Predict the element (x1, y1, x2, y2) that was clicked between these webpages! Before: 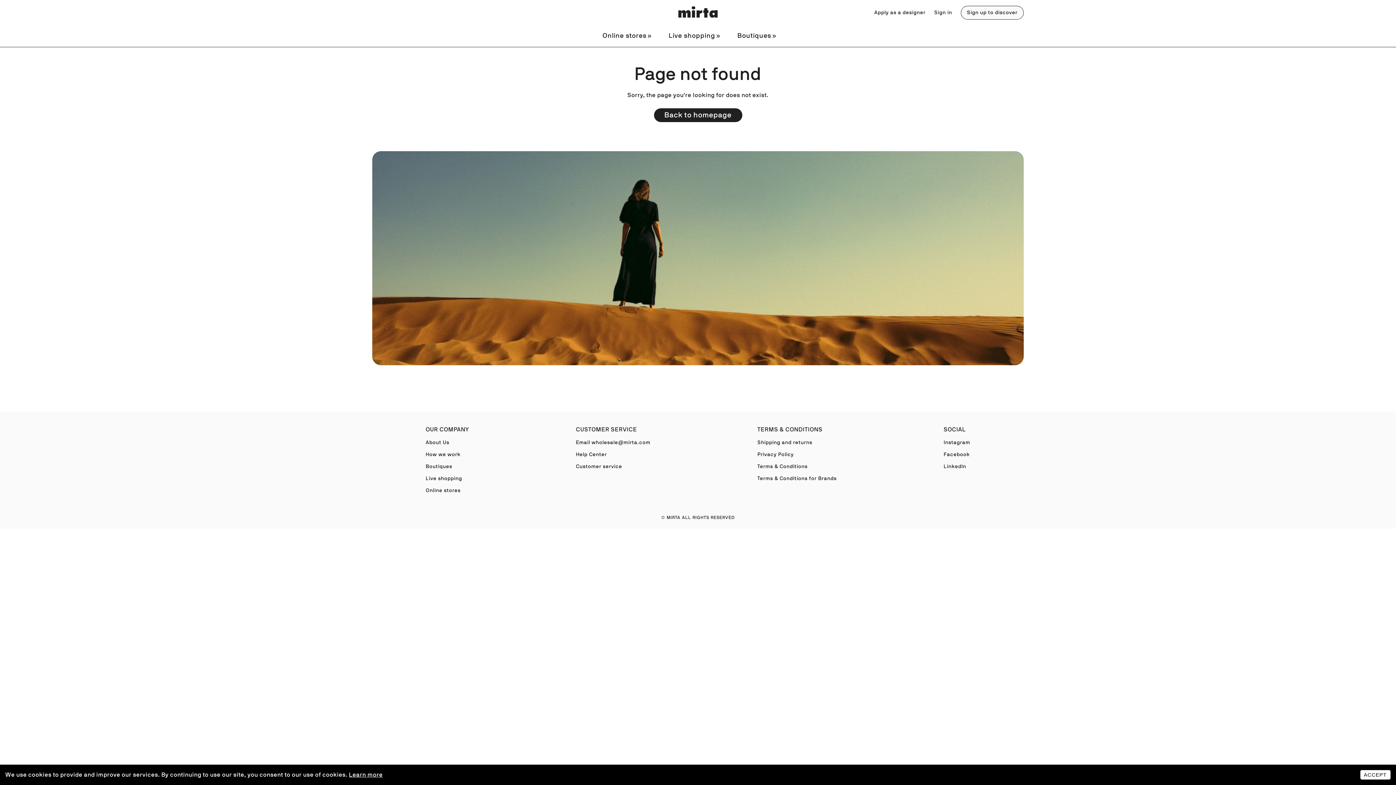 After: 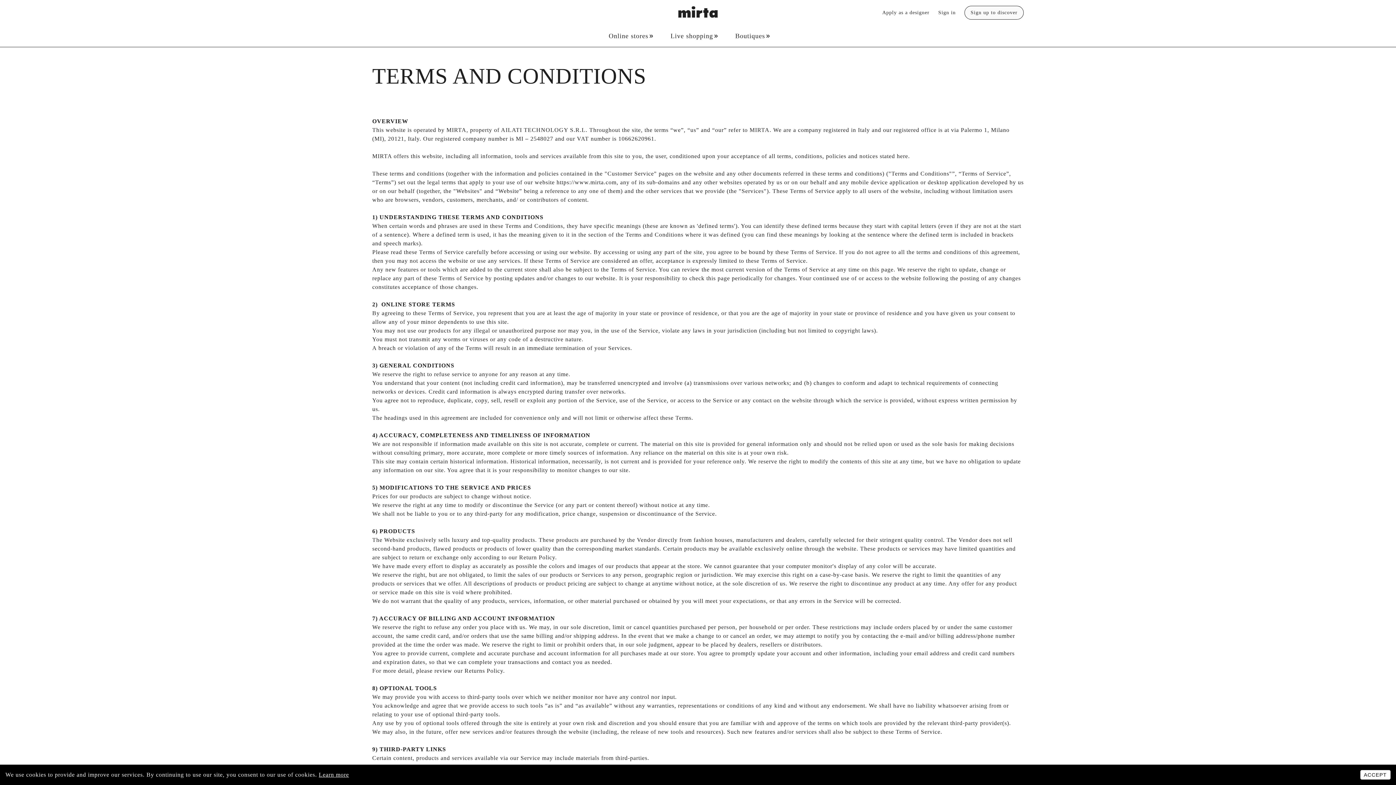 Action: bbox: (757, 464, 807, 469) label: Terms & Conditions